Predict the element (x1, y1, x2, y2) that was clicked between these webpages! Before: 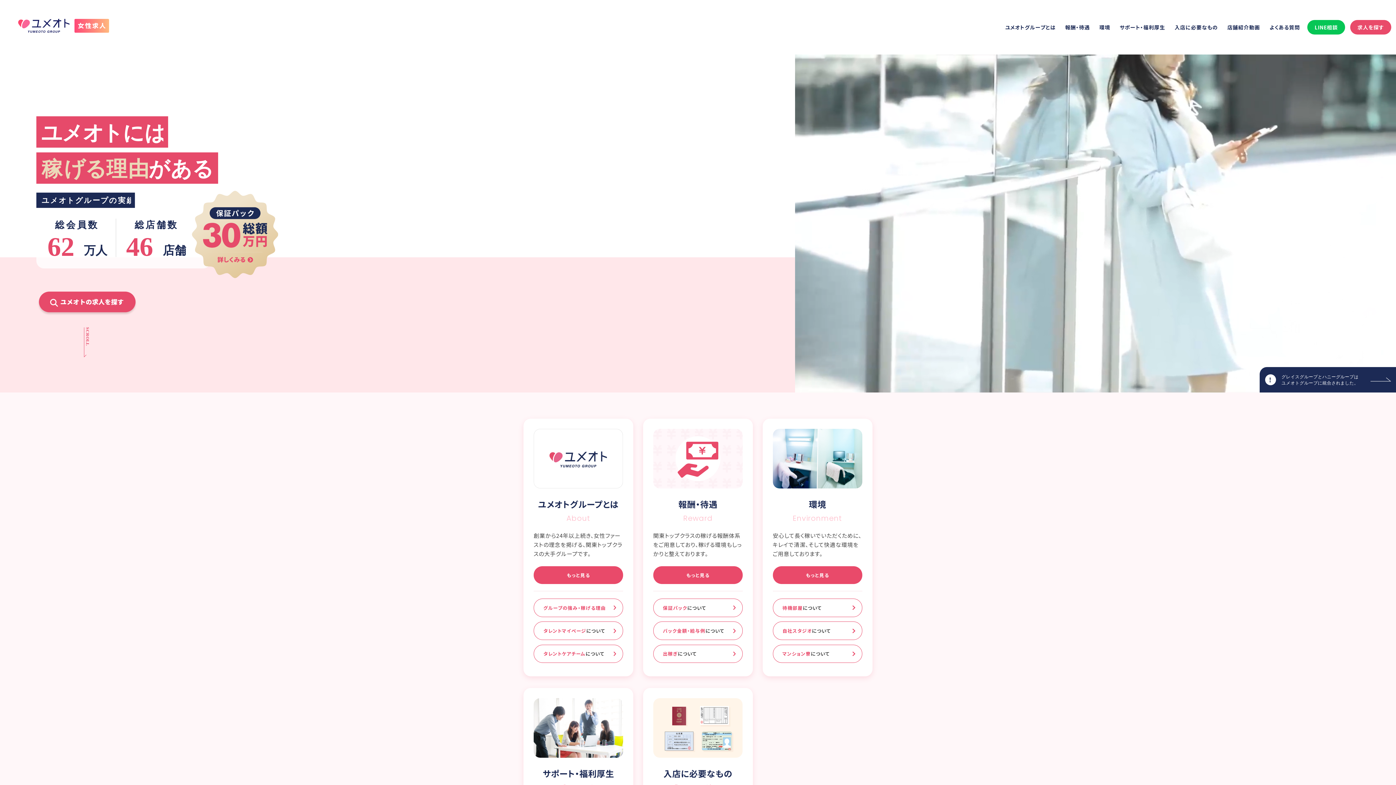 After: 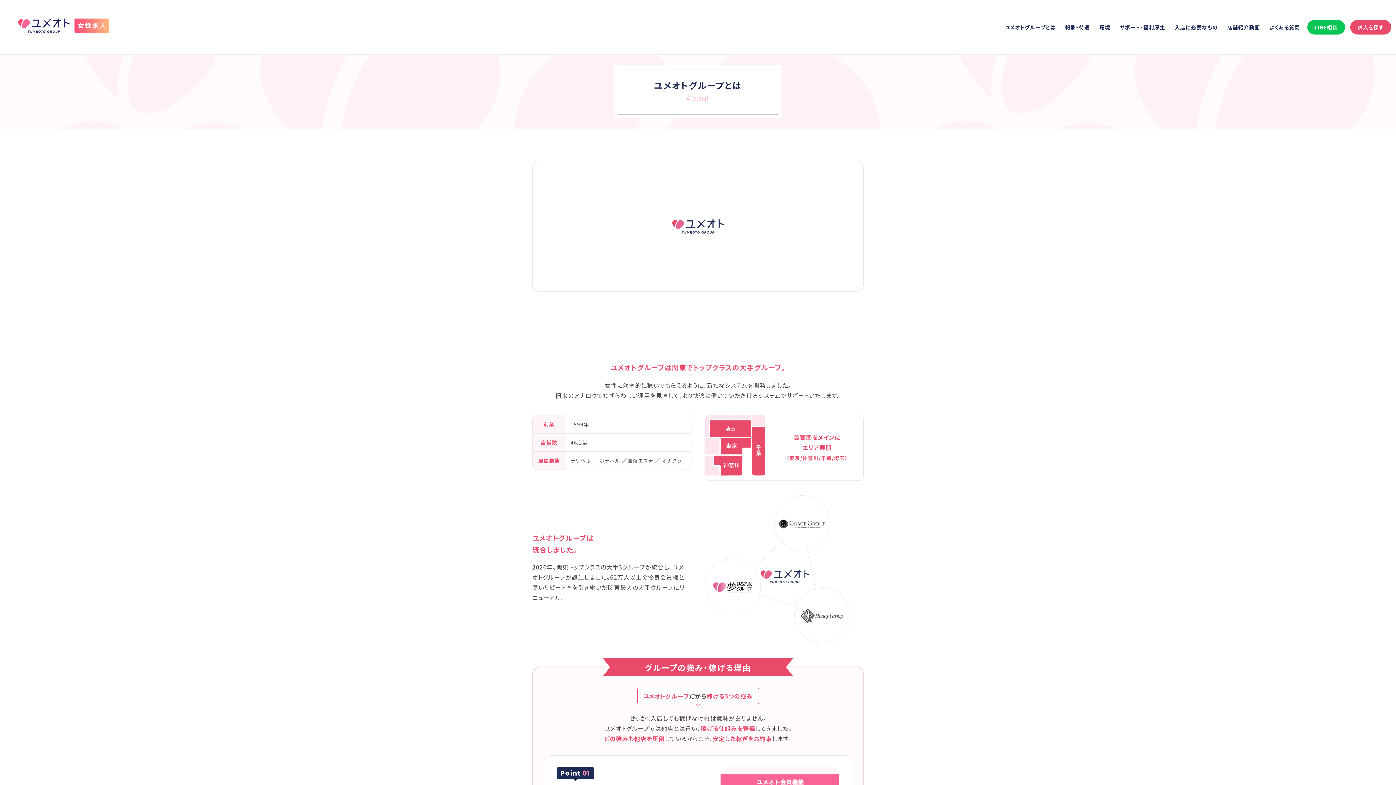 Action: label: ユメオトグループとは bbox: (1005, 23, 1056, 30)